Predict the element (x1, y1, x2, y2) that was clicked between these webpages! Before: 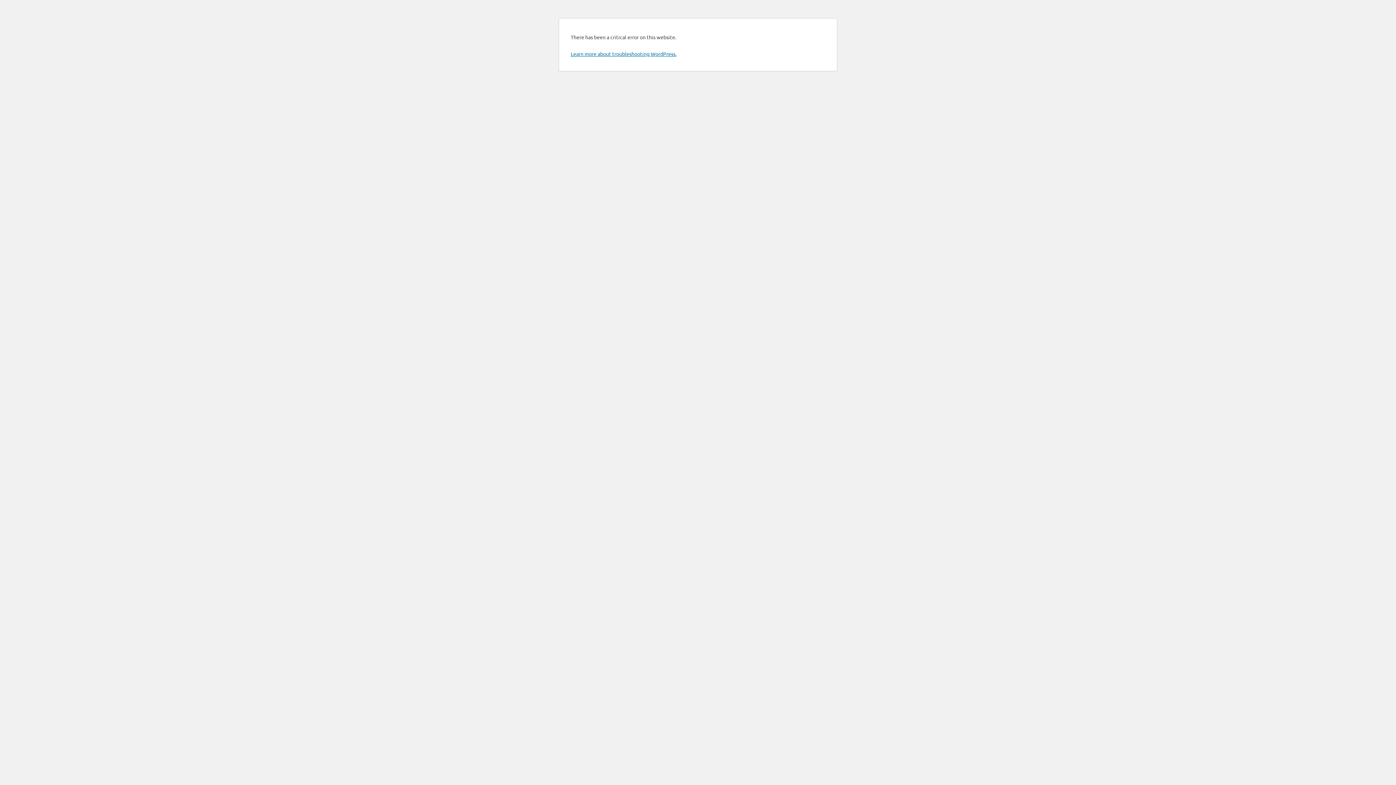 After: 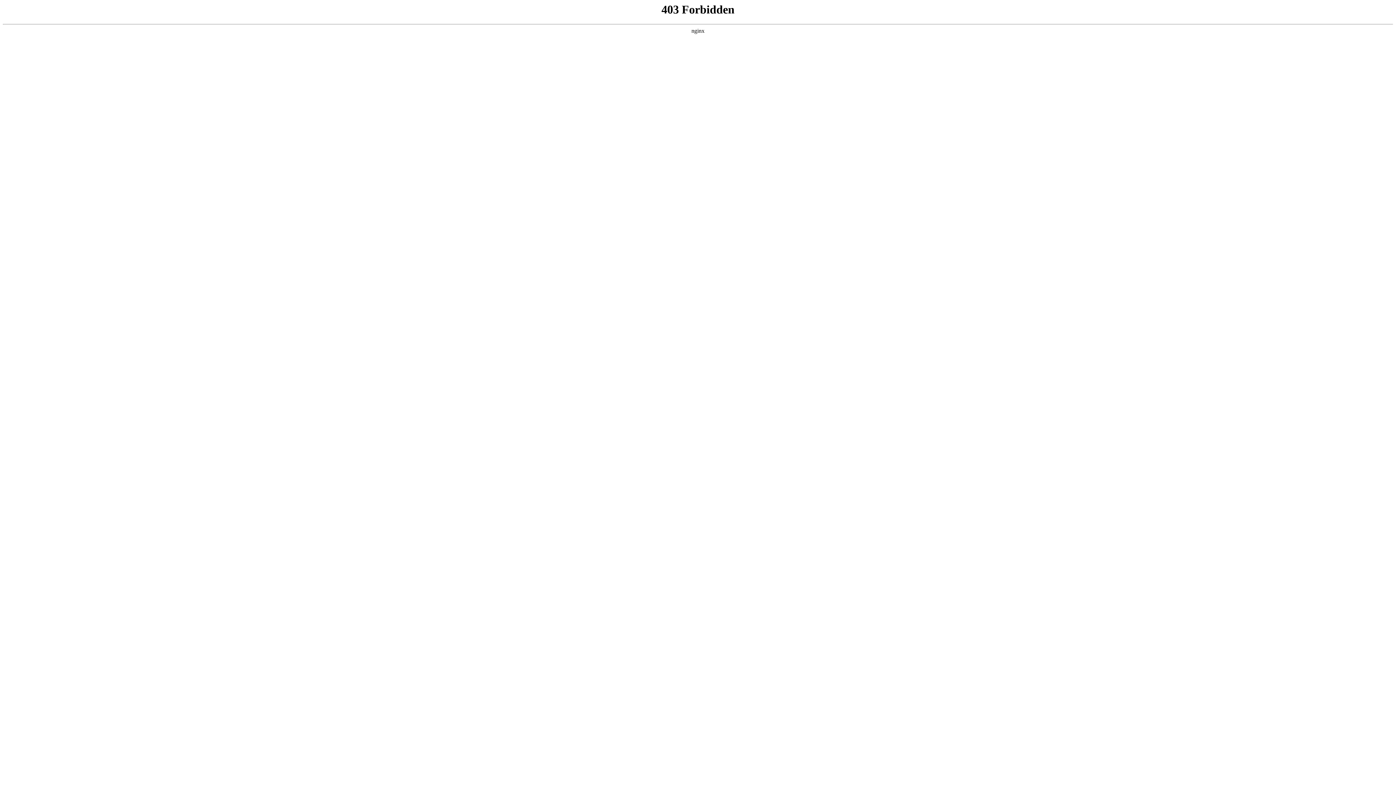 Action: label: Learn more about troubleshooting WordPress. bbox: (570, 50, 676, 57)